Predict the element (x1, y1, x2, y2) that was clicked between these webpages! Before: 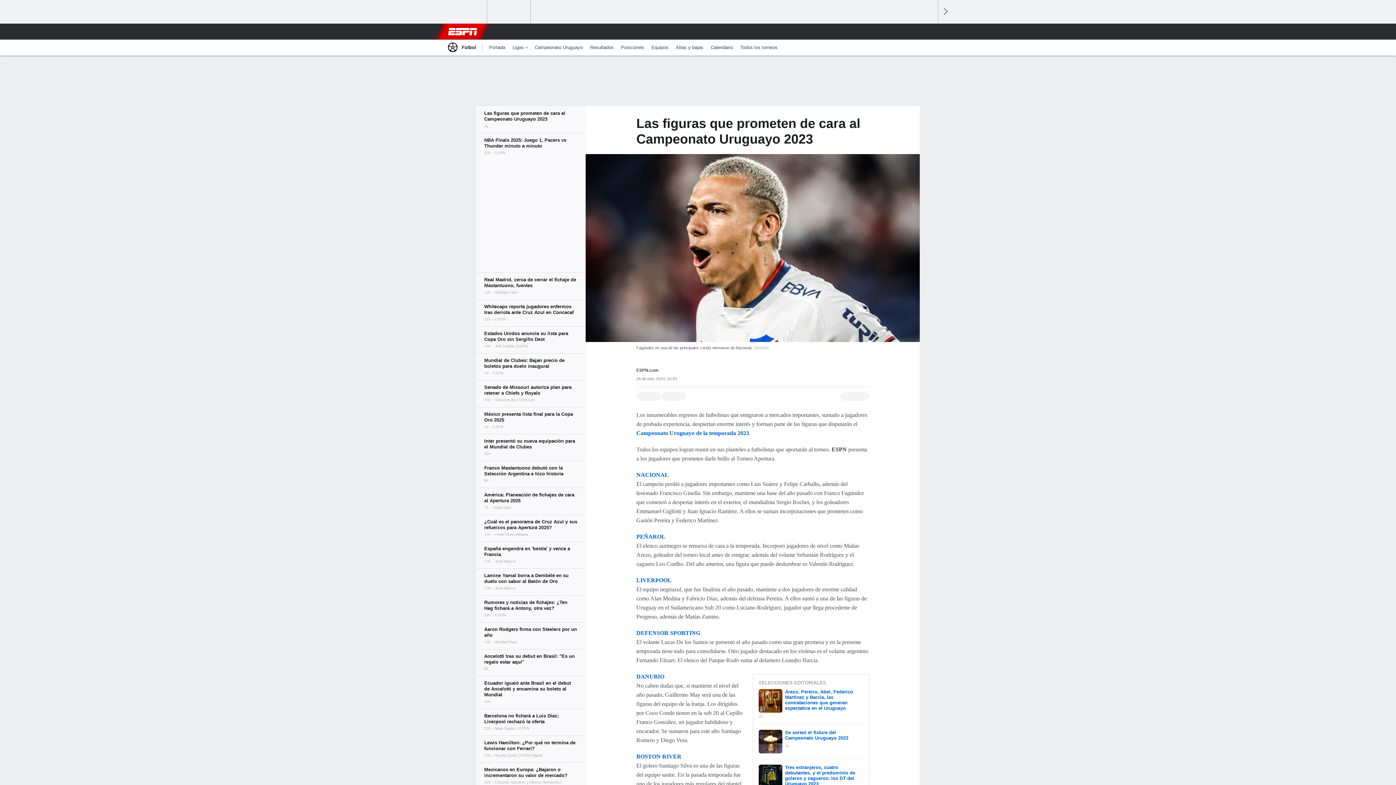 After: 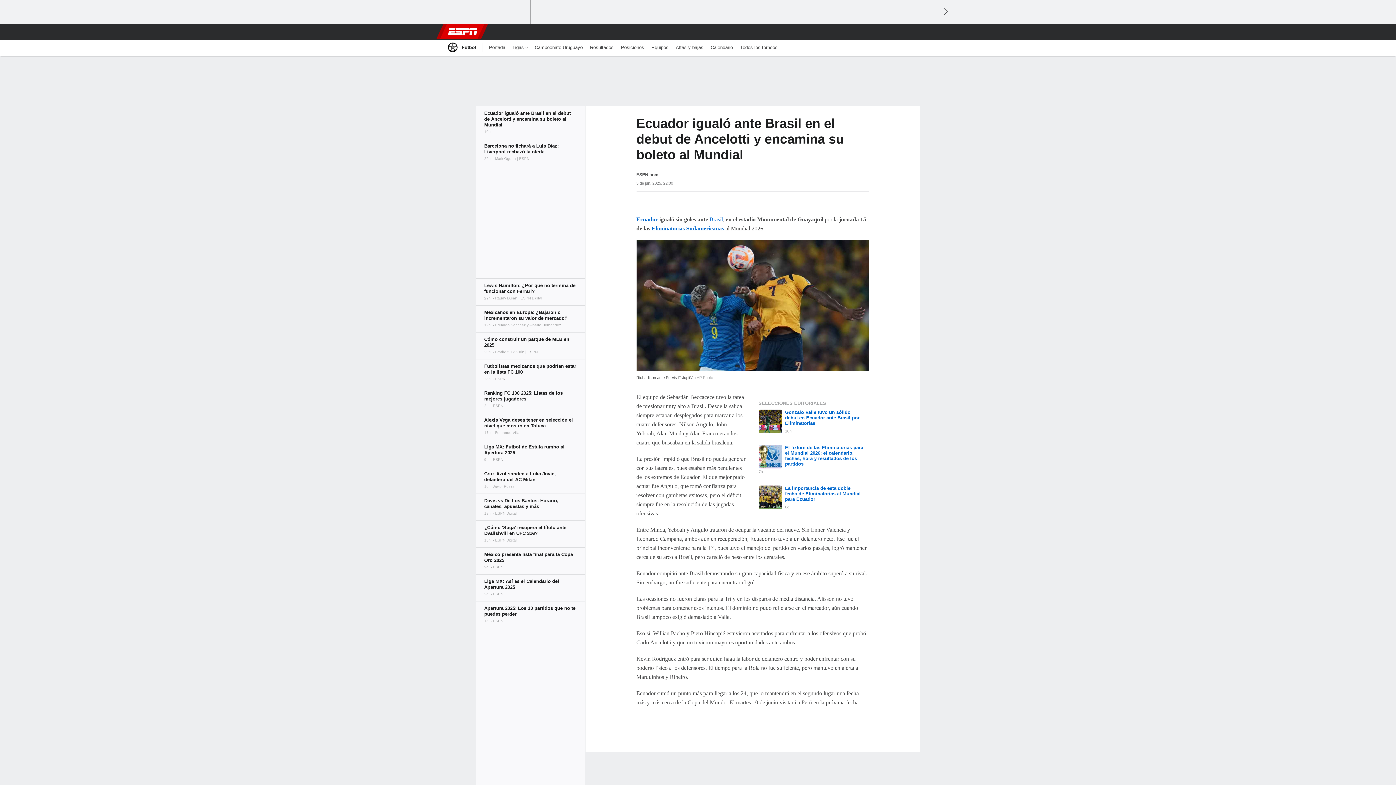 Action: bbox: (476, 676, 585, 709)